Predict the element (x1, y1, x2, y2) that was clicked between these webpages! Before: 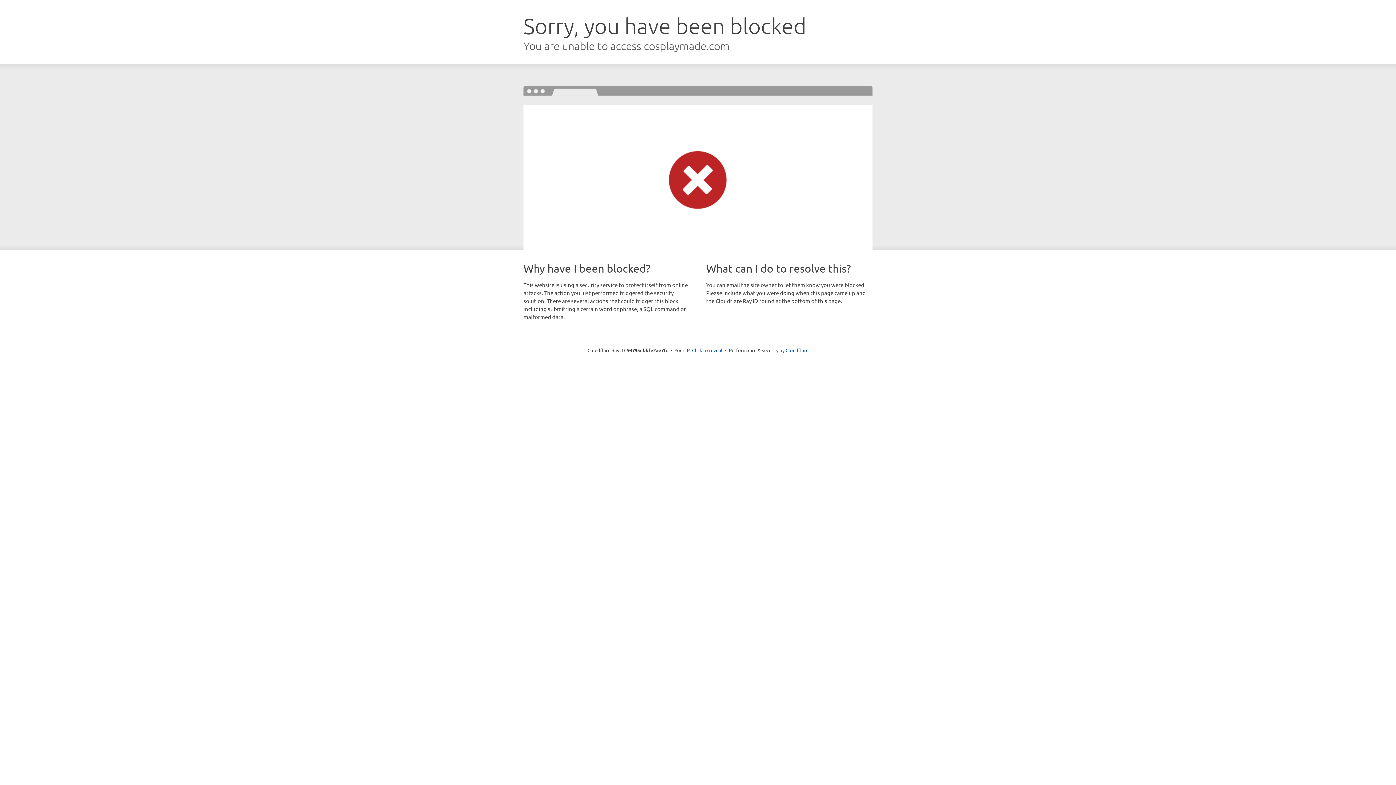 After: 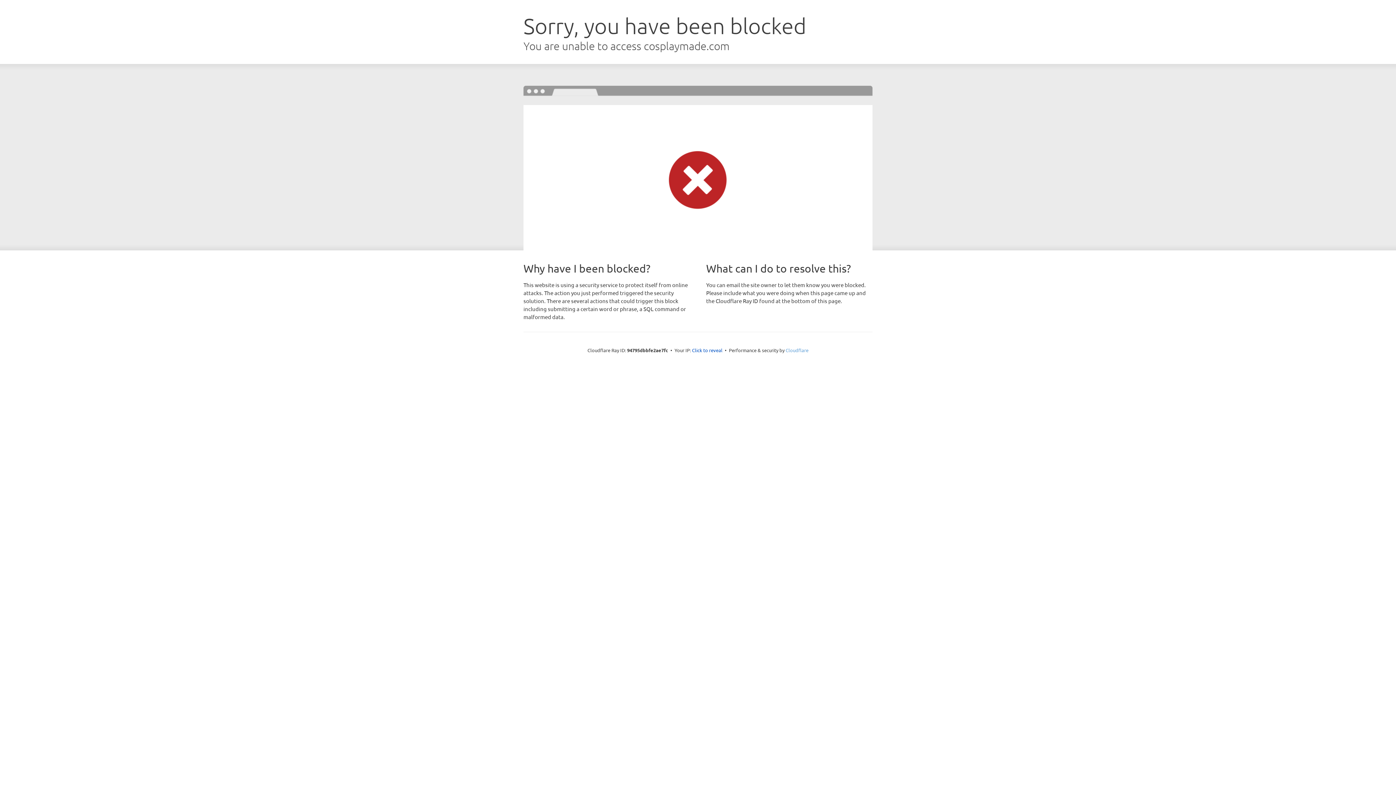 Action: bbox: (785, 347, 808, 353) label: Cloudflare